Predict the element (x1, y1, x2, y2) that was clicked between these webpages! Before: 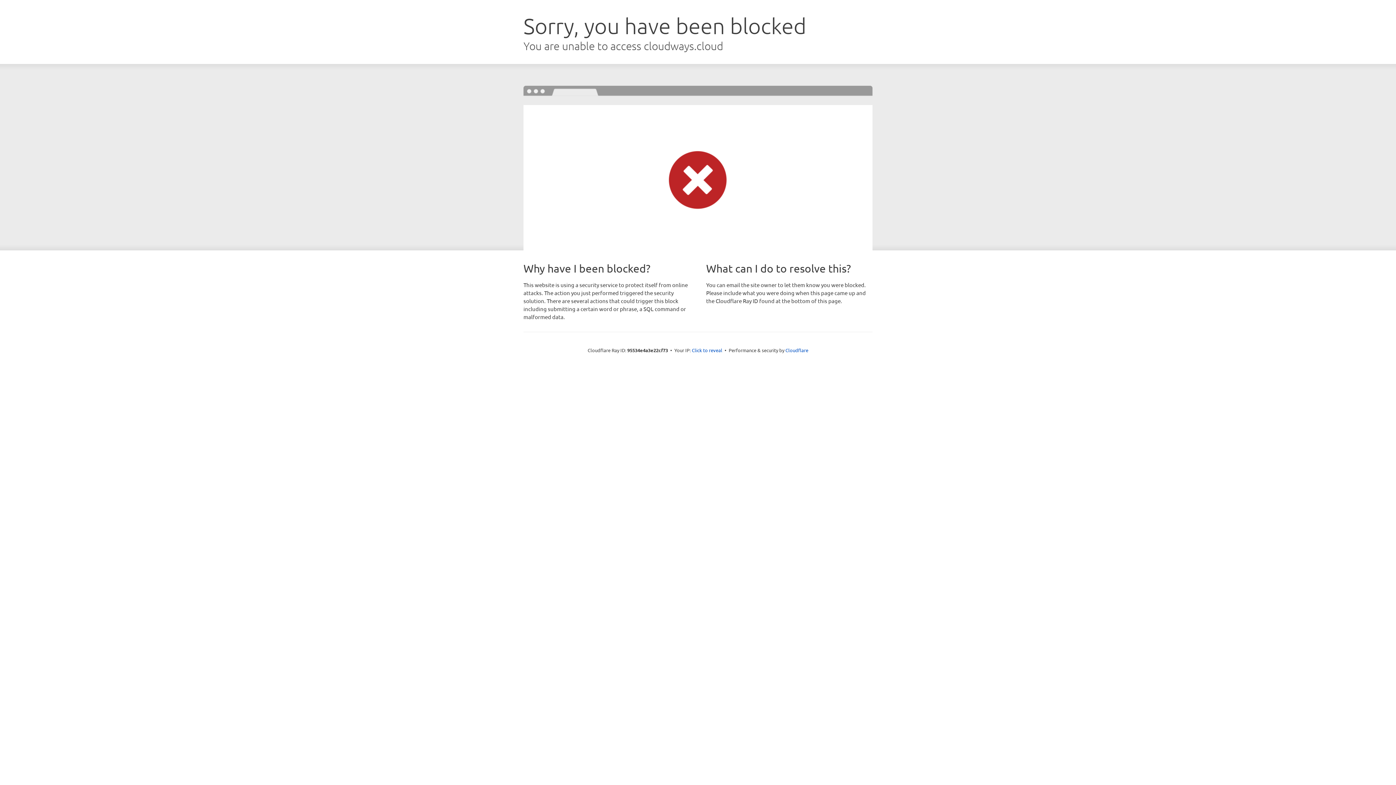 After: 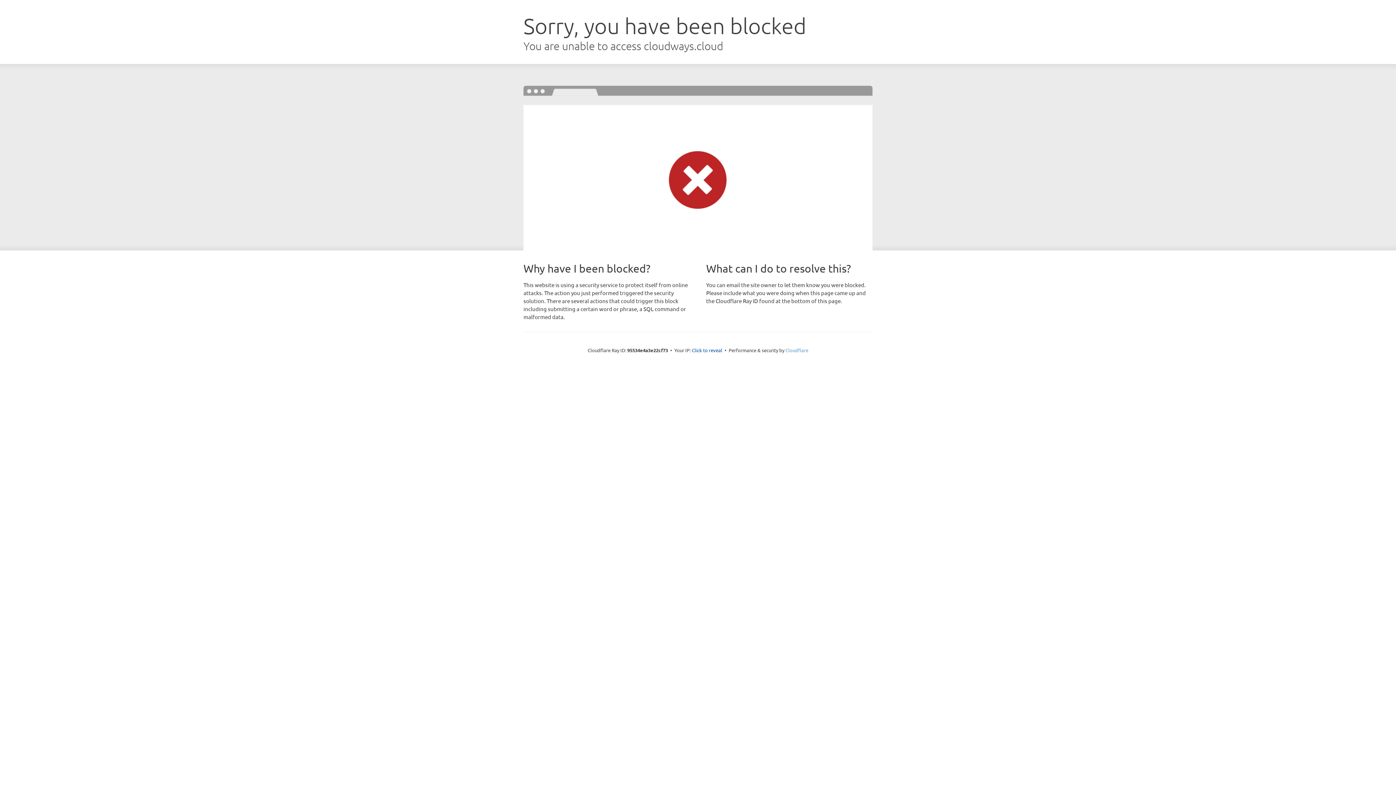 Action: label: Cloudflare bbox: (785, 347, 808, 353)